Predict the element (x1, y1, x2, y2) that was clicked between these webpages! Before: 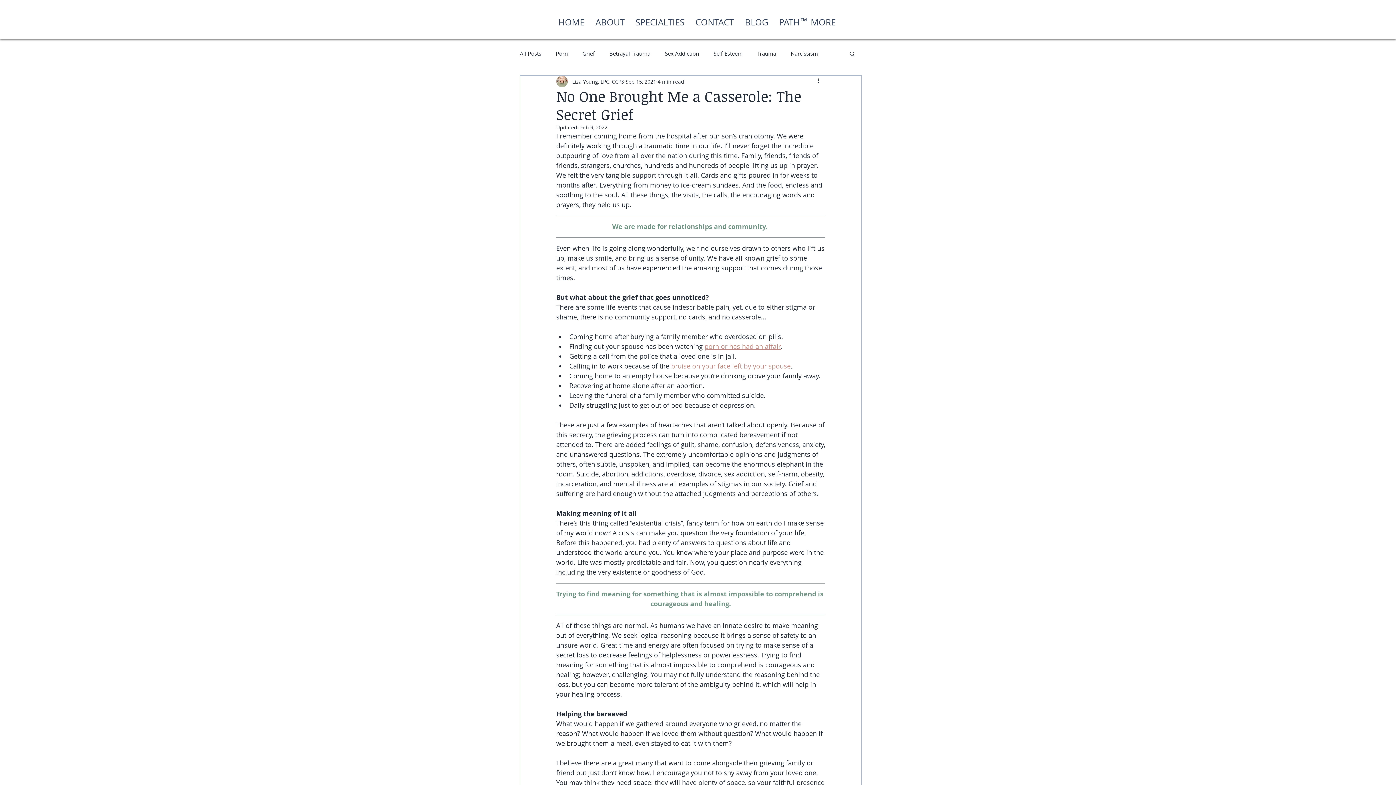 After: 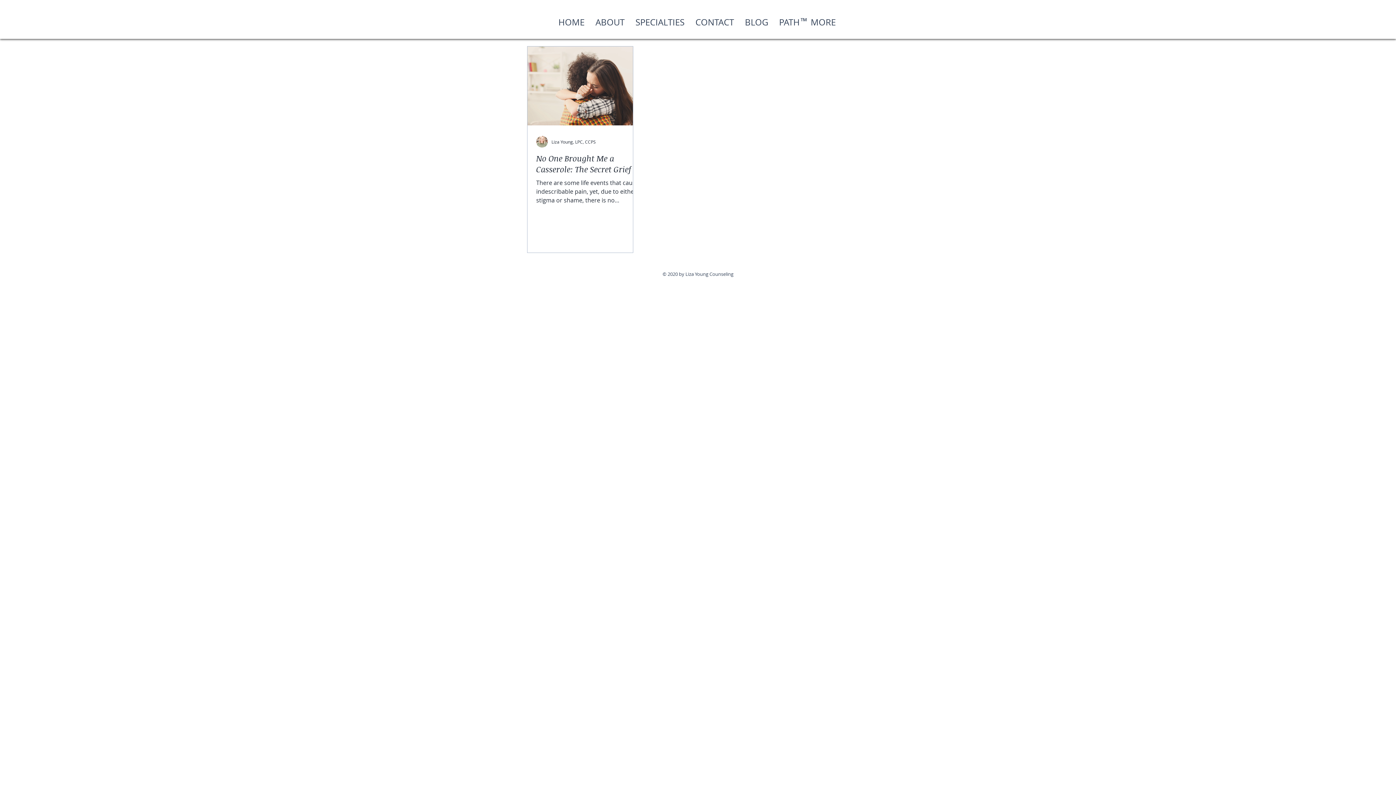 Action: bbox: (582, 49, 594, 57) label: Grief